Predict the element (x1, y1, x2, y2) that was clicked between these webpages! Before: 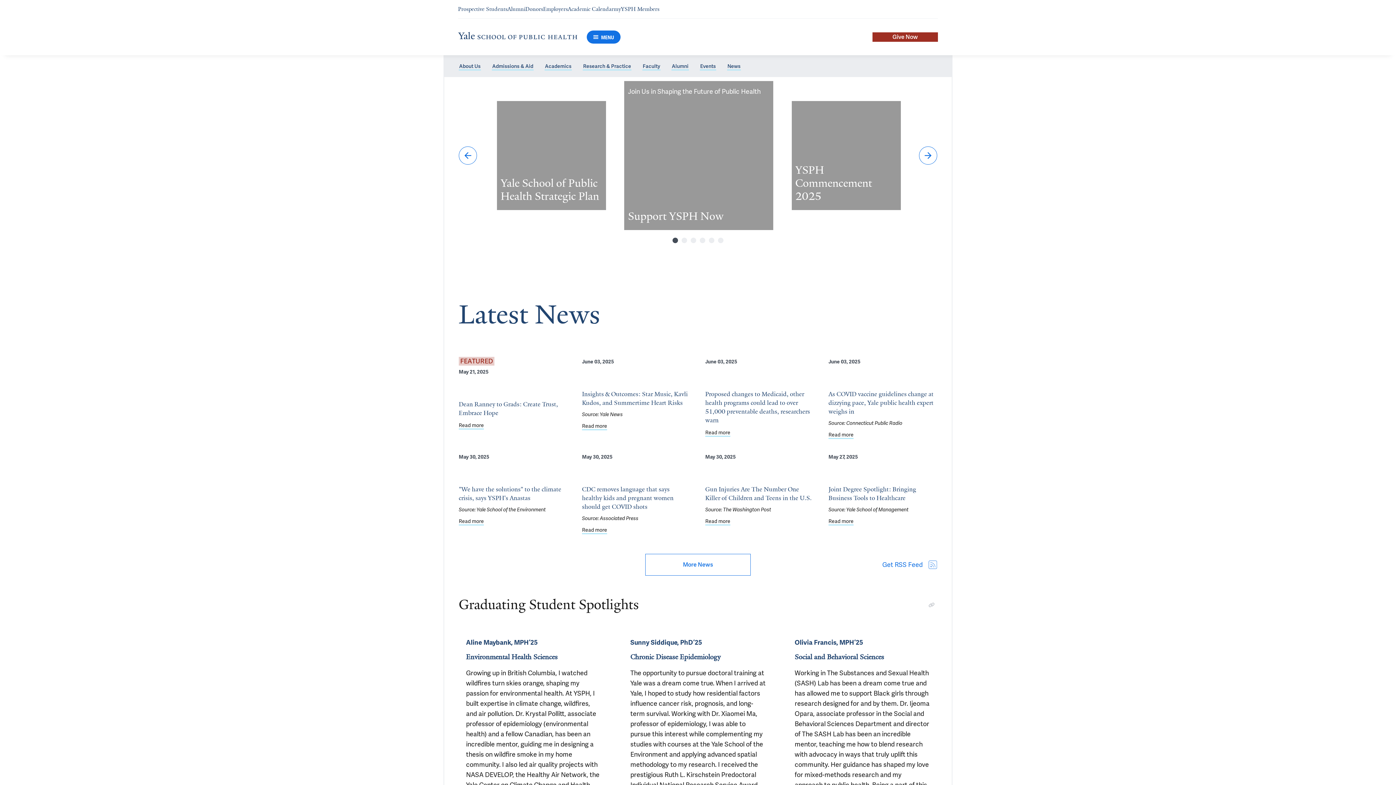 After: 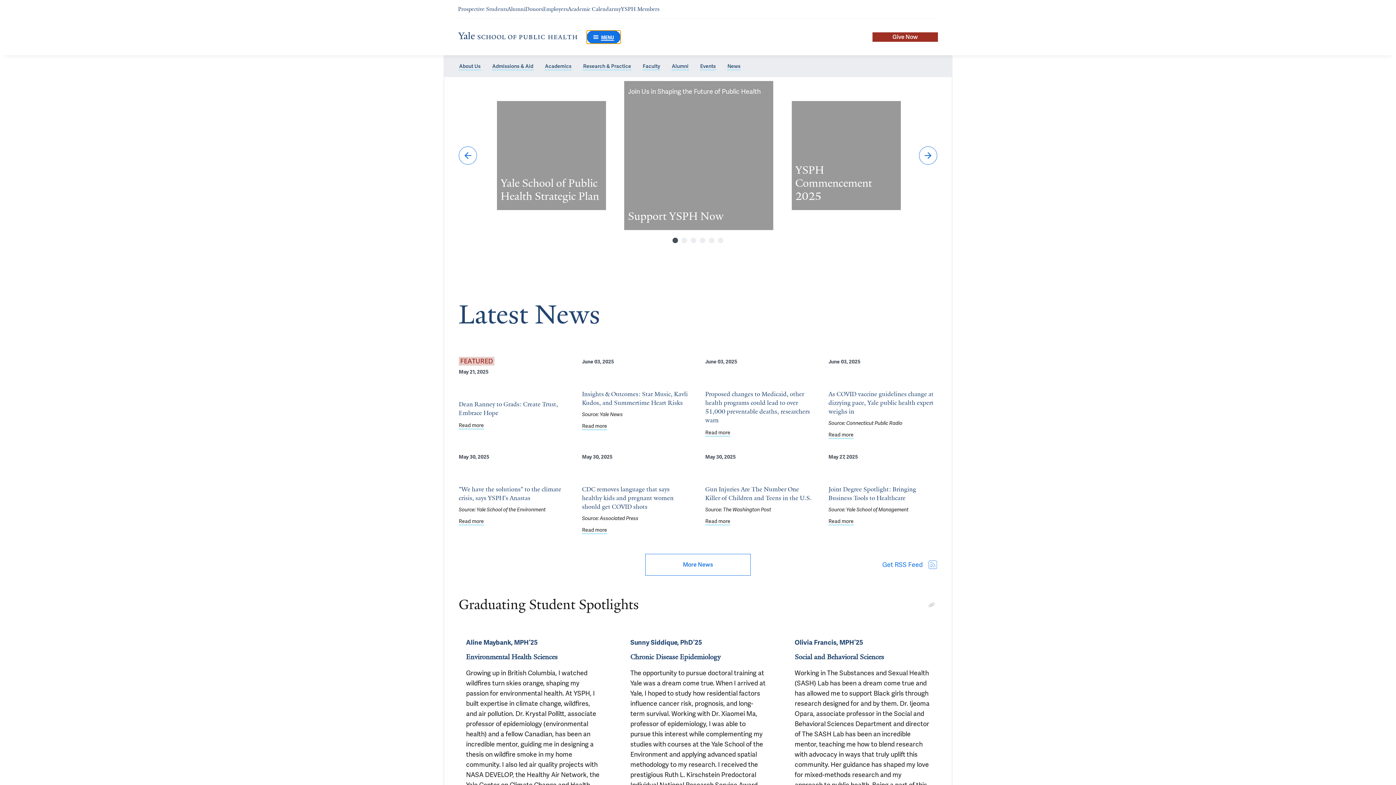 Action: label: Menu bbox: (587, 30, 620, 43)